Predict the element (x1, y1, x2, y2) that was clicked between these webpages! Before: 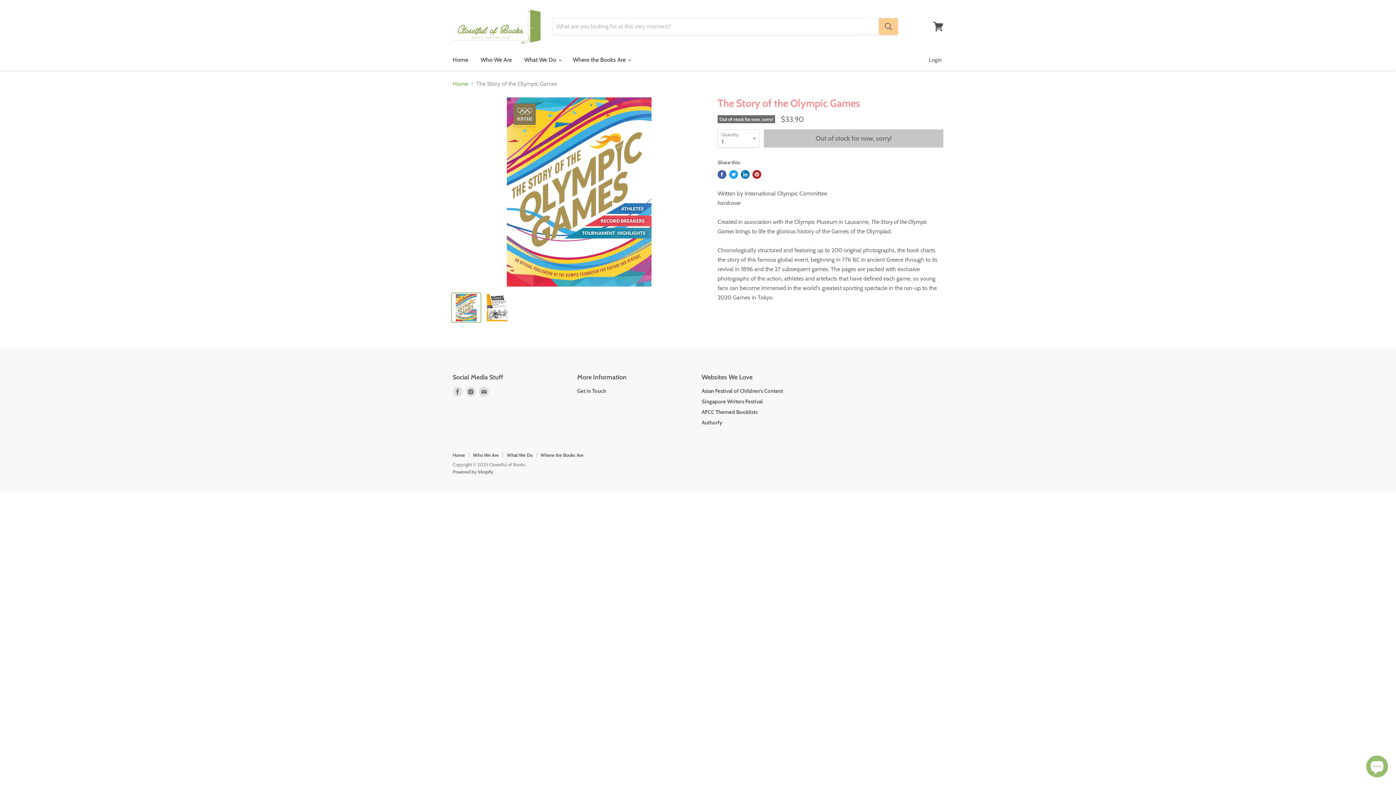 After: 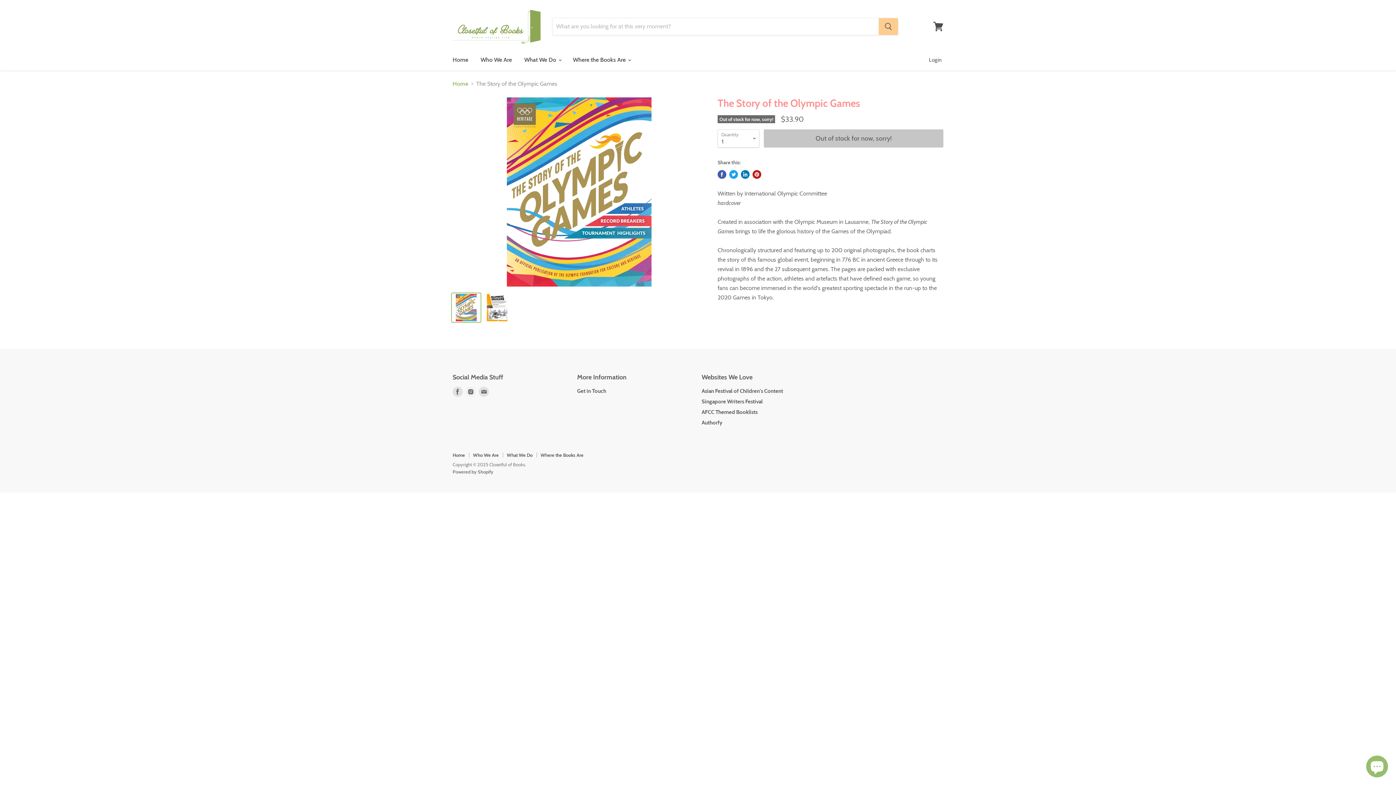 Action: label: Find us on Instagram bbox: (464, 385, 477, 398)